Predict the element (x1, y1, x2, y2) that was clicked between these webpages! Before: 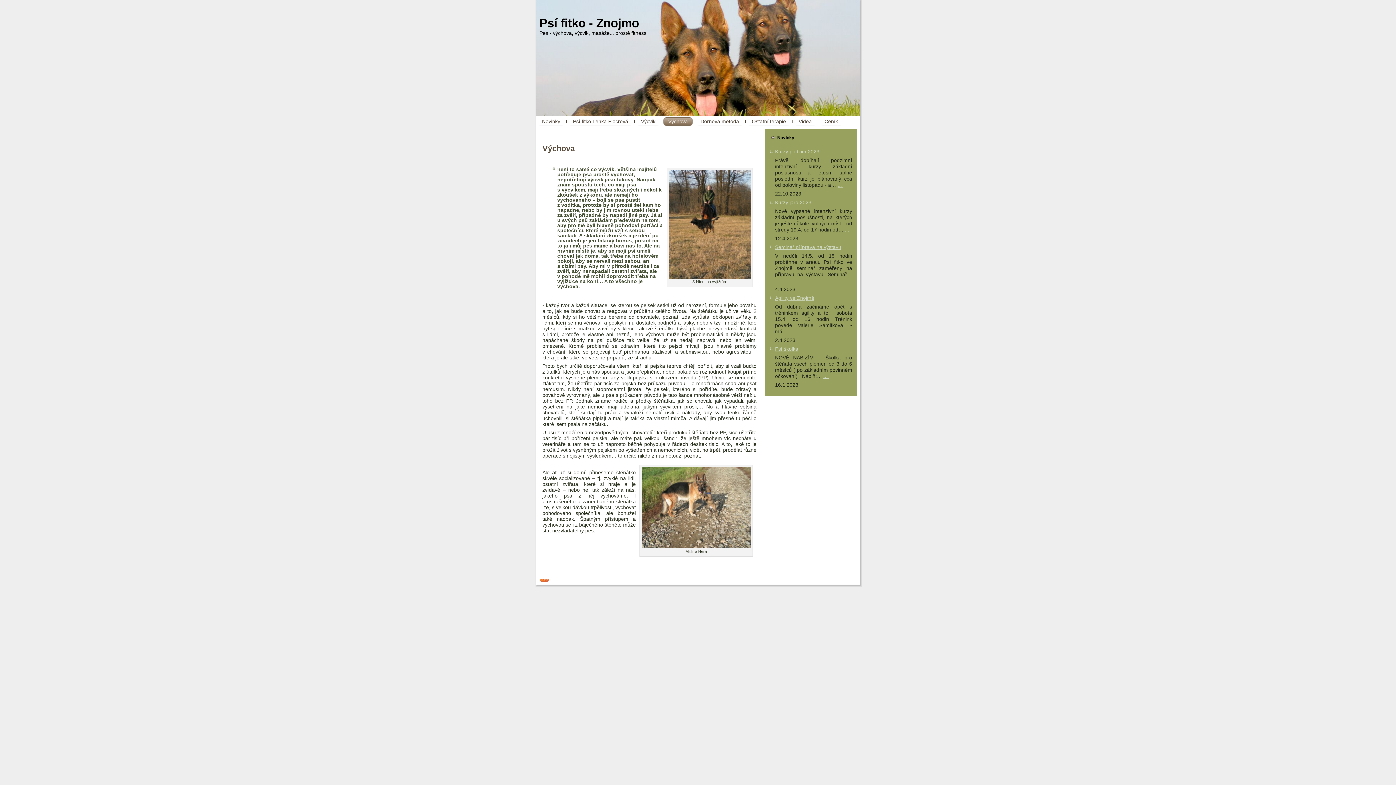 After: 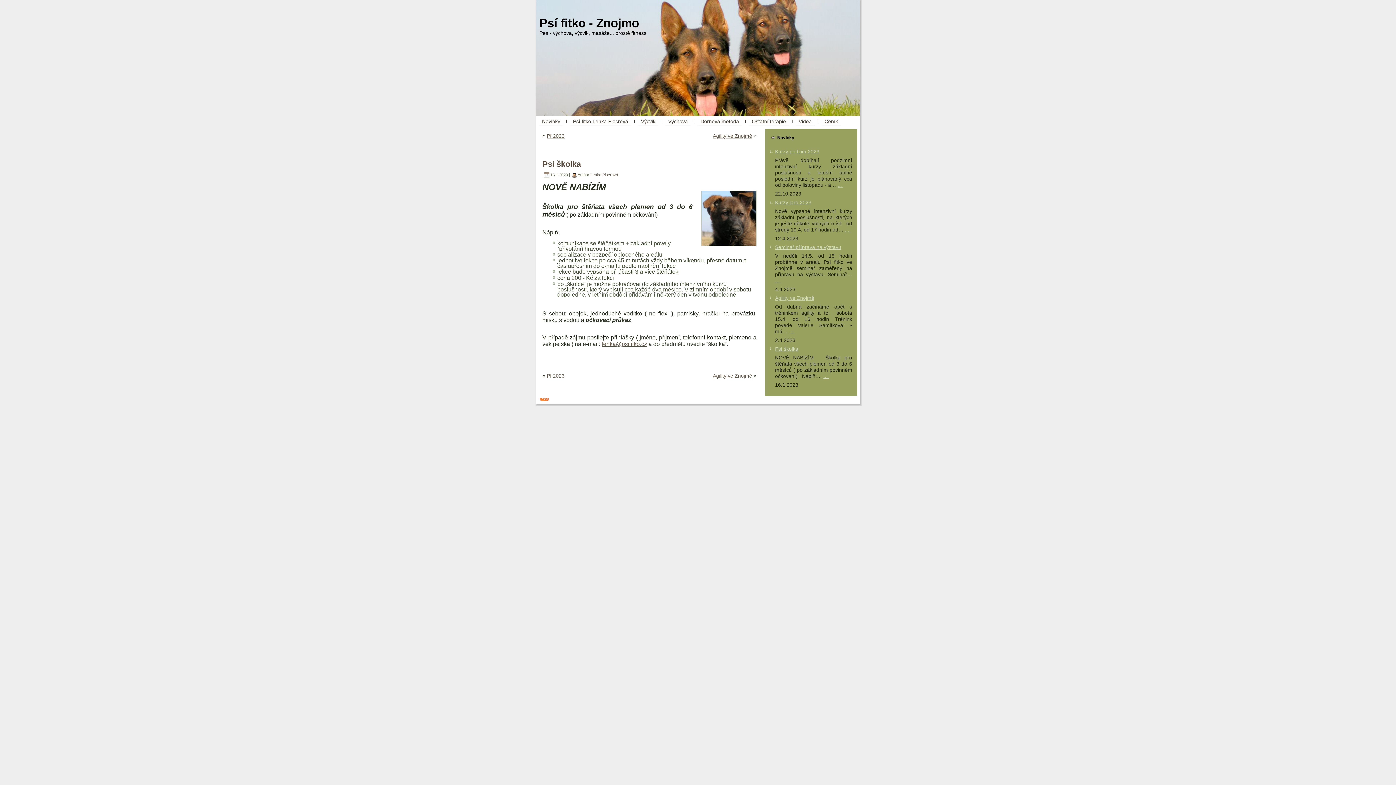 Action: label: ...  bbox: (823, 373, 829, 379)